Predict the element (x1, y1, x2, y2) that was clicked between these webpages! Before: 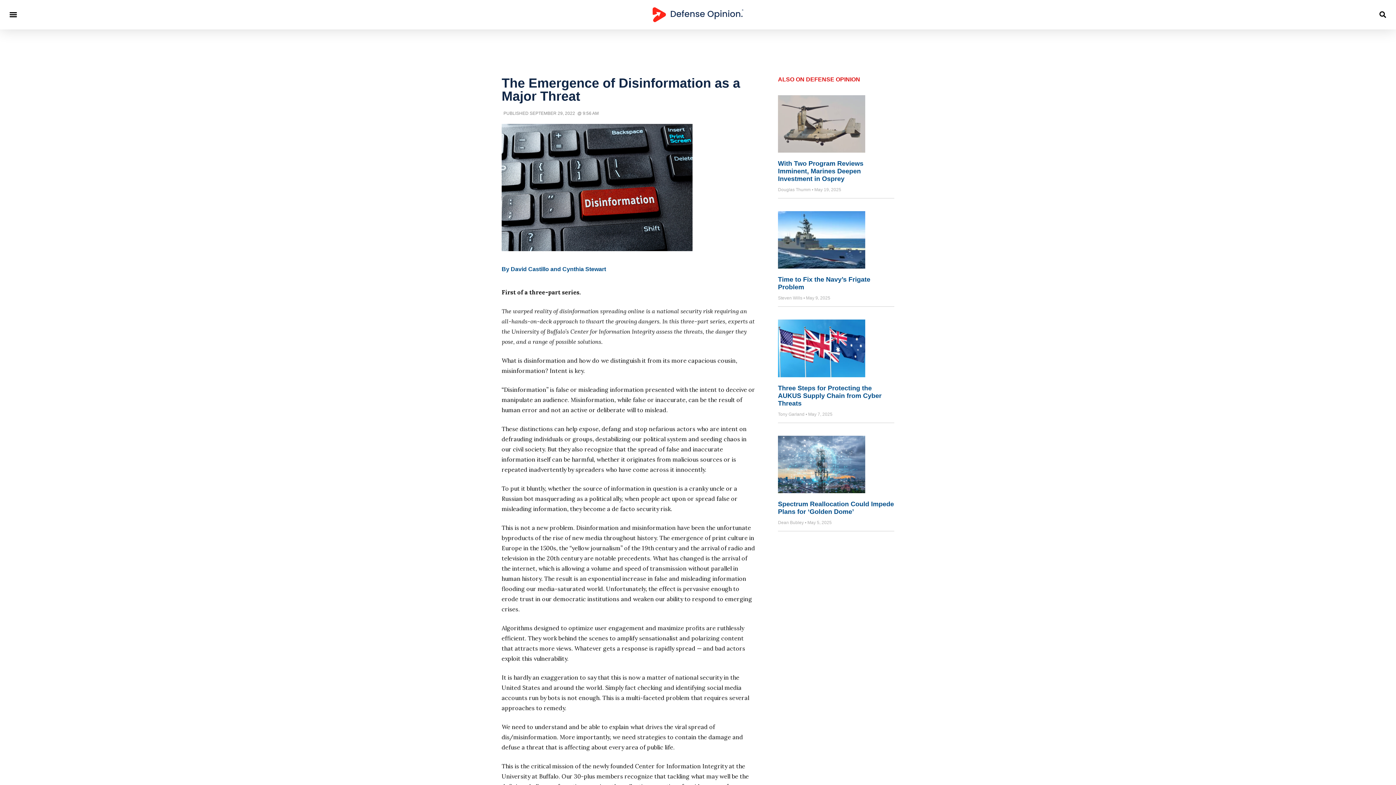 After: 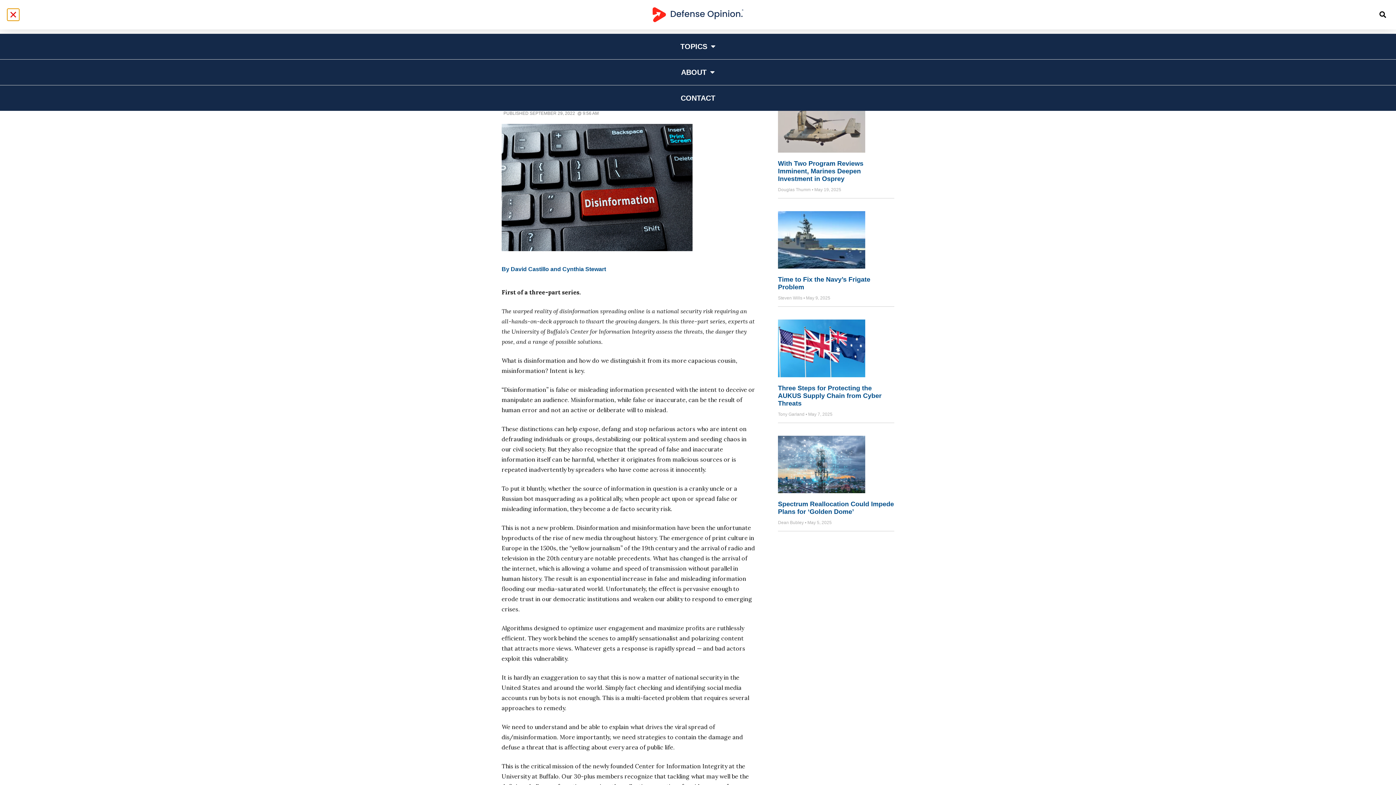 Action: bbox: (7, 8, 19, 20) label: Menu Toggle